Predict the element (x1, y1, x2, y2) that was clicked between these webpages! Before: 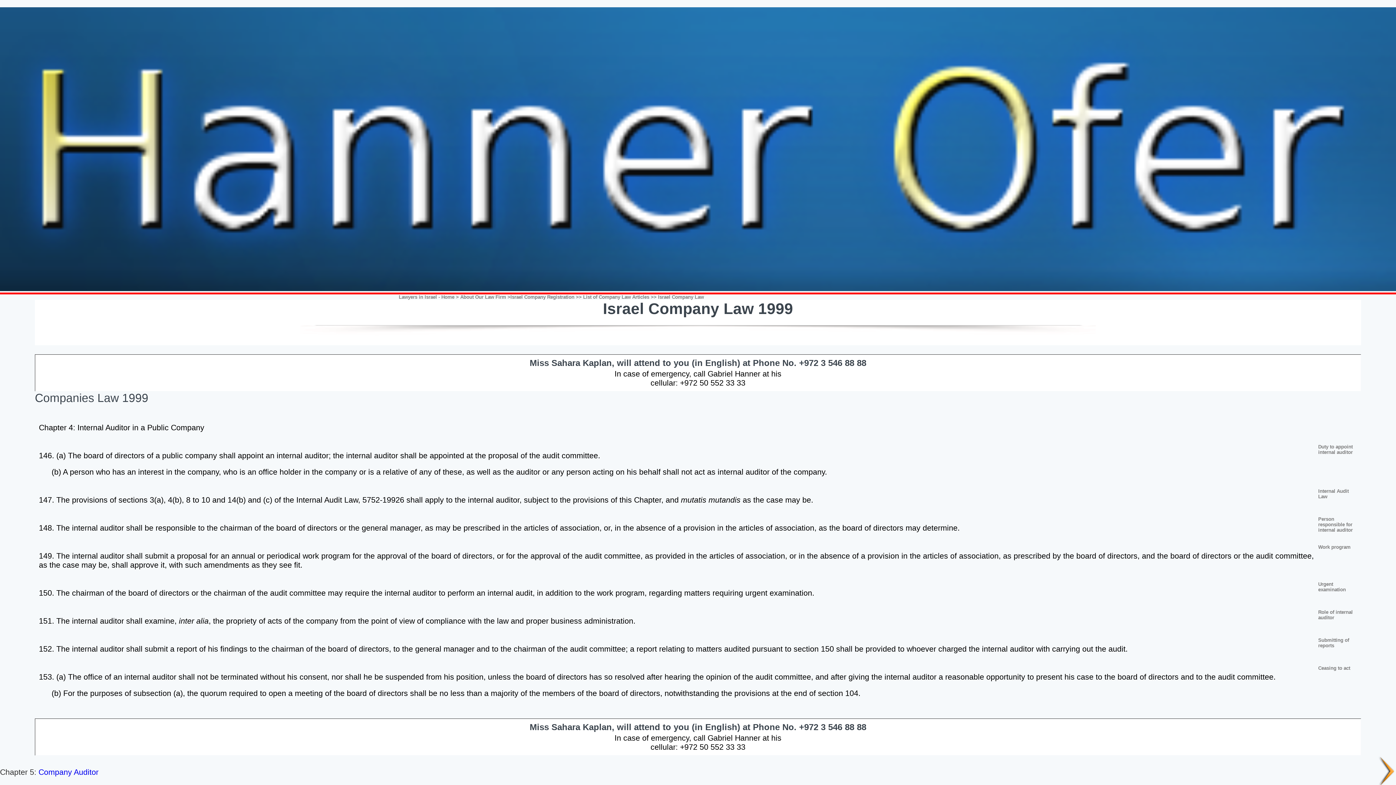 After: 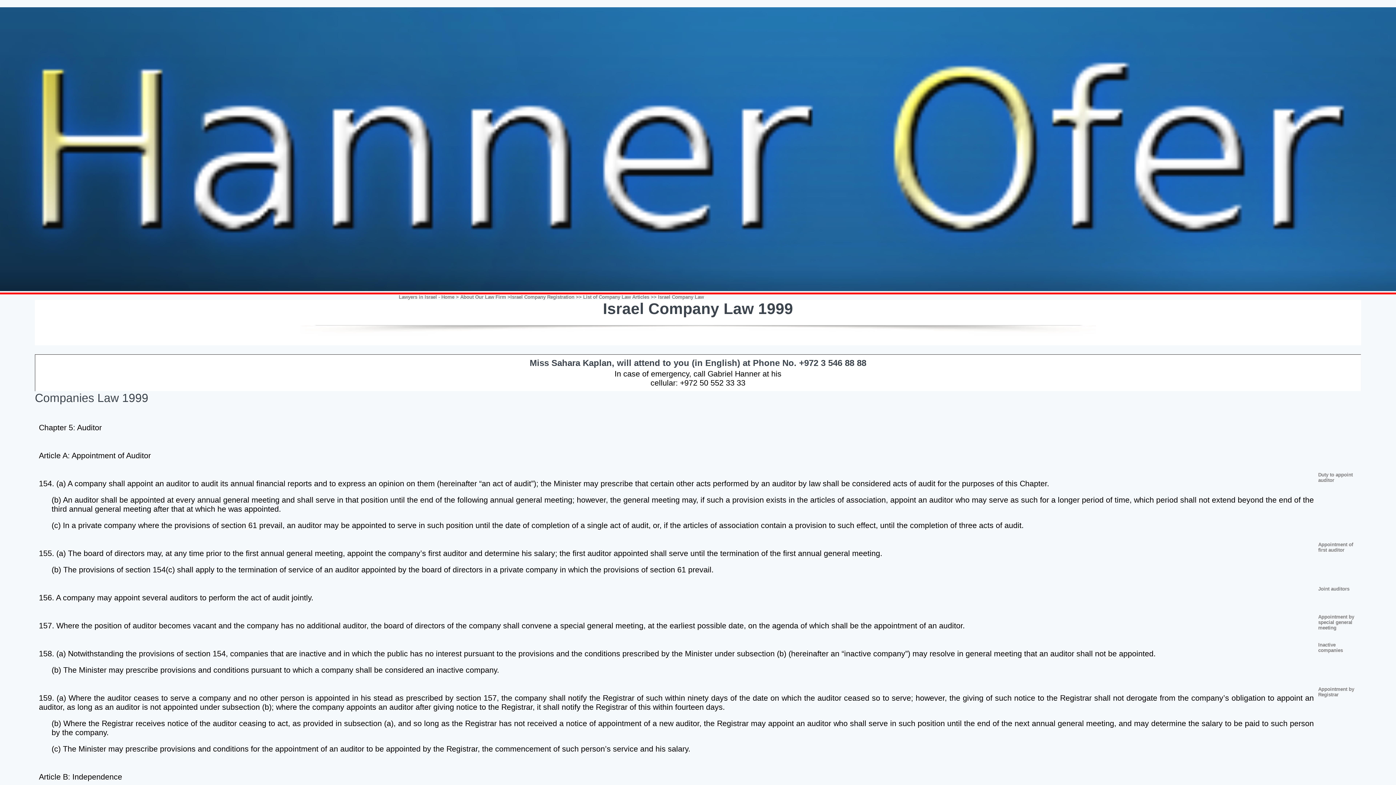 Action: label: Company Auditor bbox: (38, 768, 98, 776)